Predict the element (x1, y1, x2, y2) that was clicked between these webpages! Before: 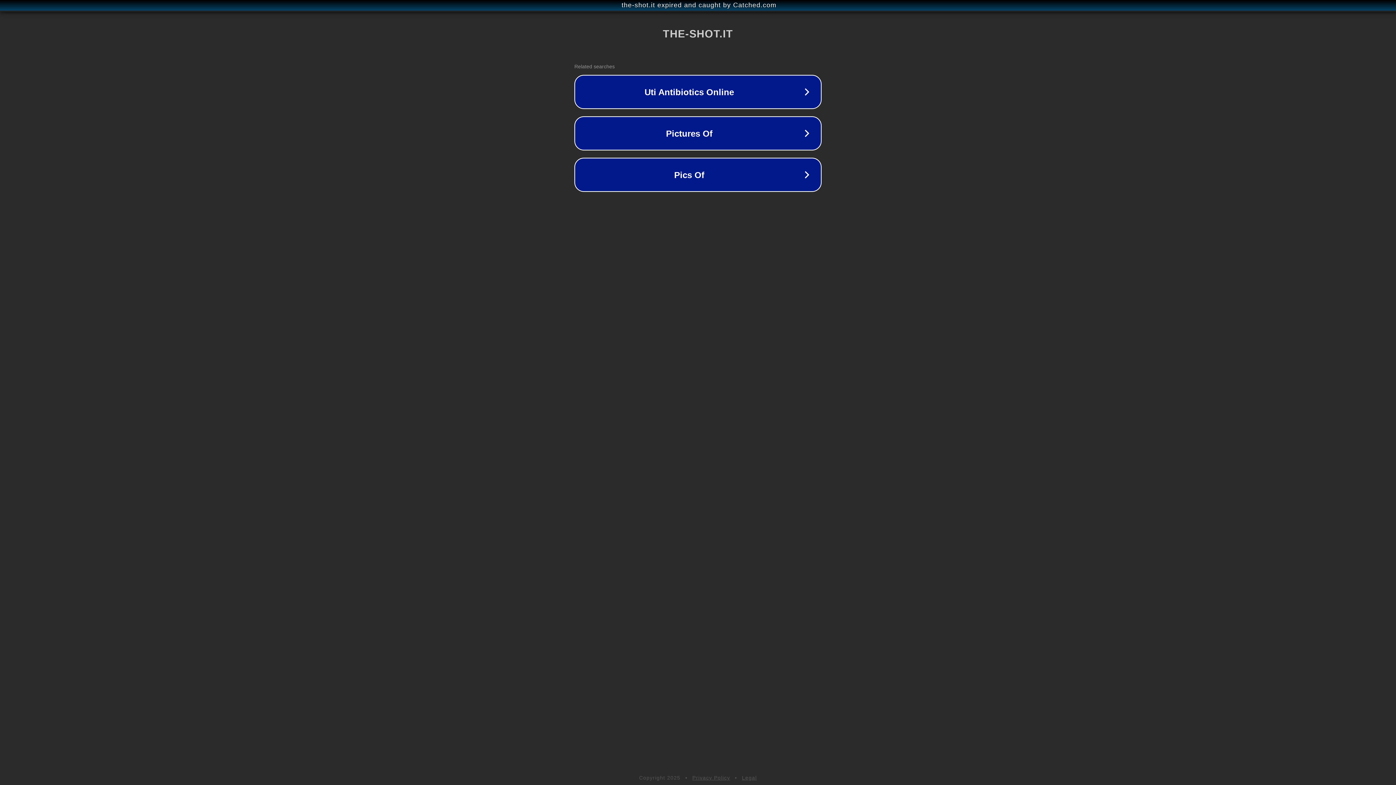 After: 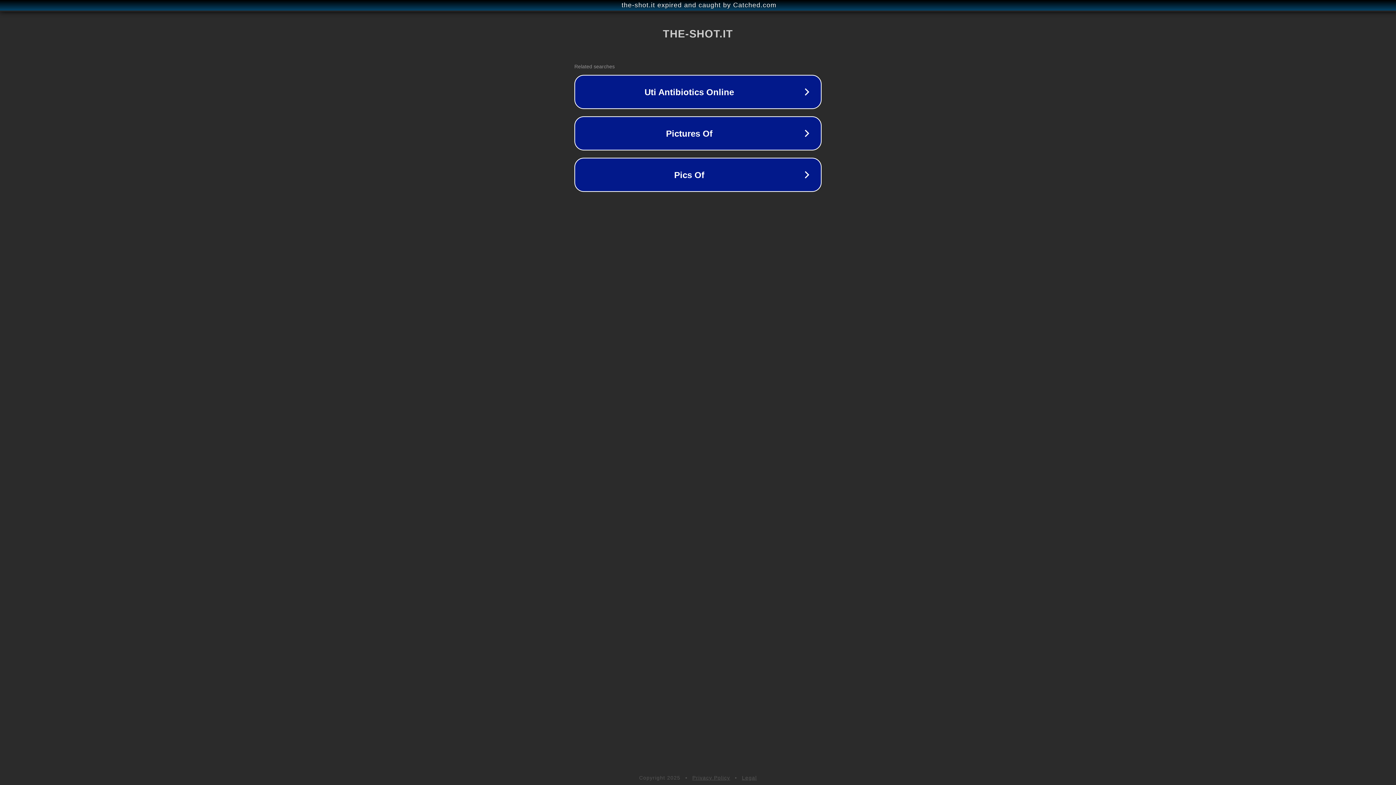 Action: label: Privacy Policy bbox: (692, 775, 730, 781)